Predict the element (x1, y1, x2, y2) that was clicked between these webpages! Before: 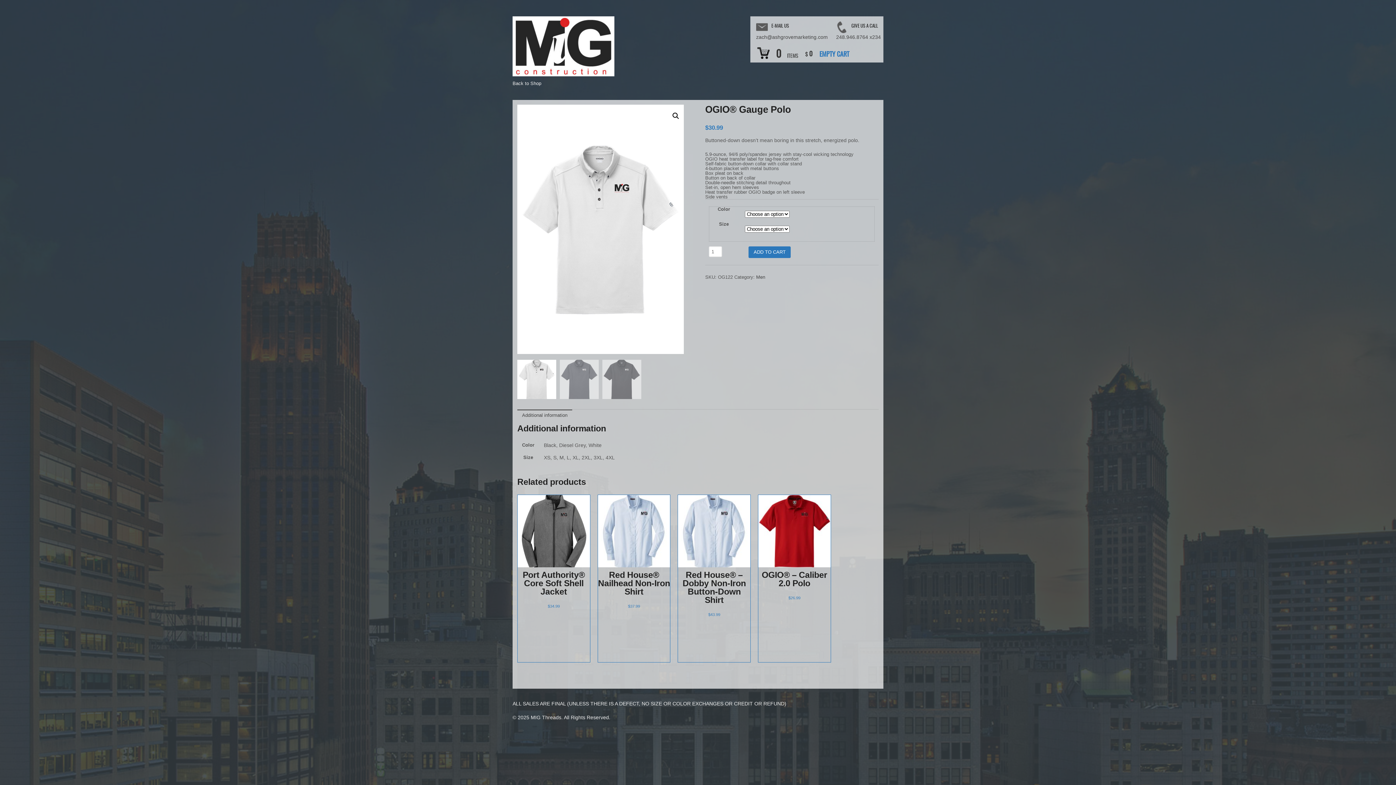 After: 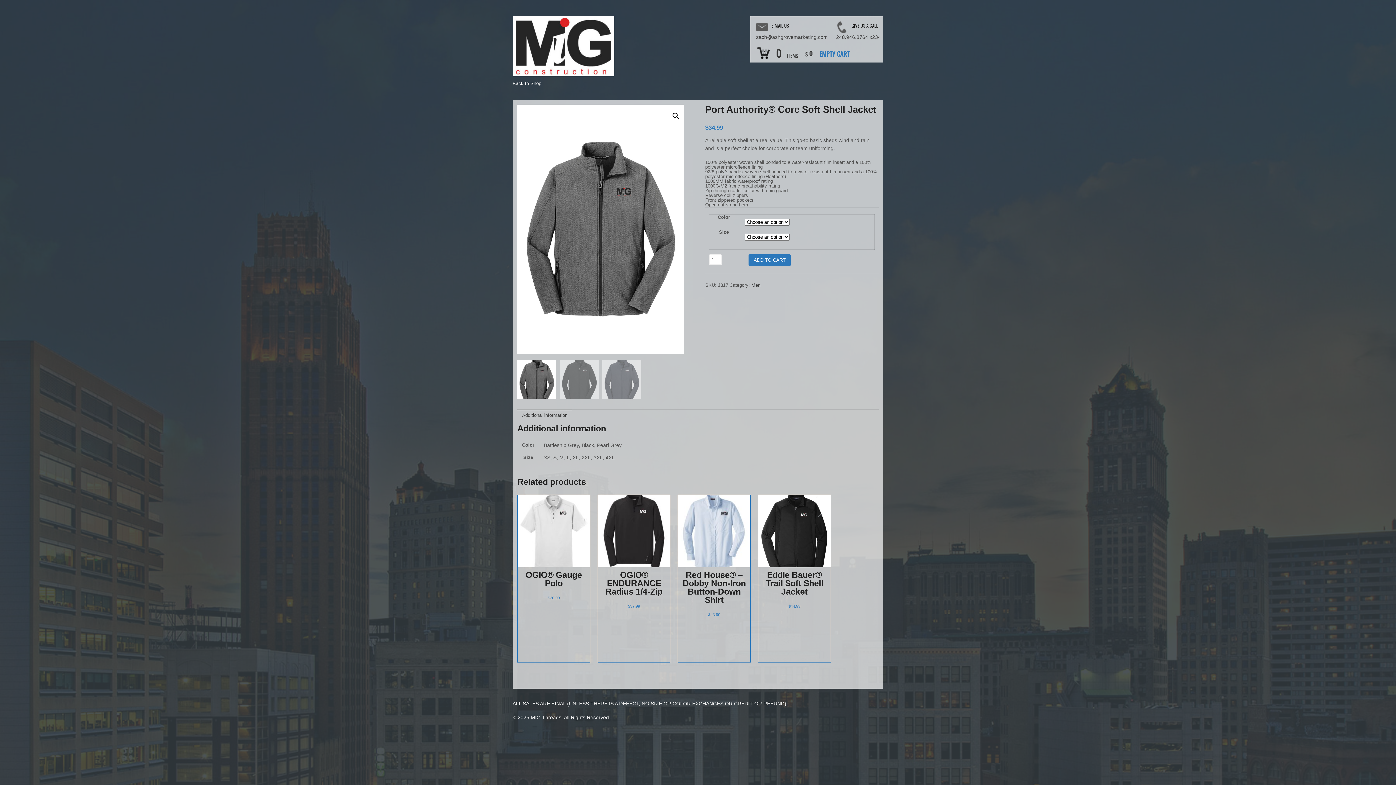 Action: label: Port Authority® Core Soft Shell Jacket
$34.99 bbox: (517, 495, 590, 608)